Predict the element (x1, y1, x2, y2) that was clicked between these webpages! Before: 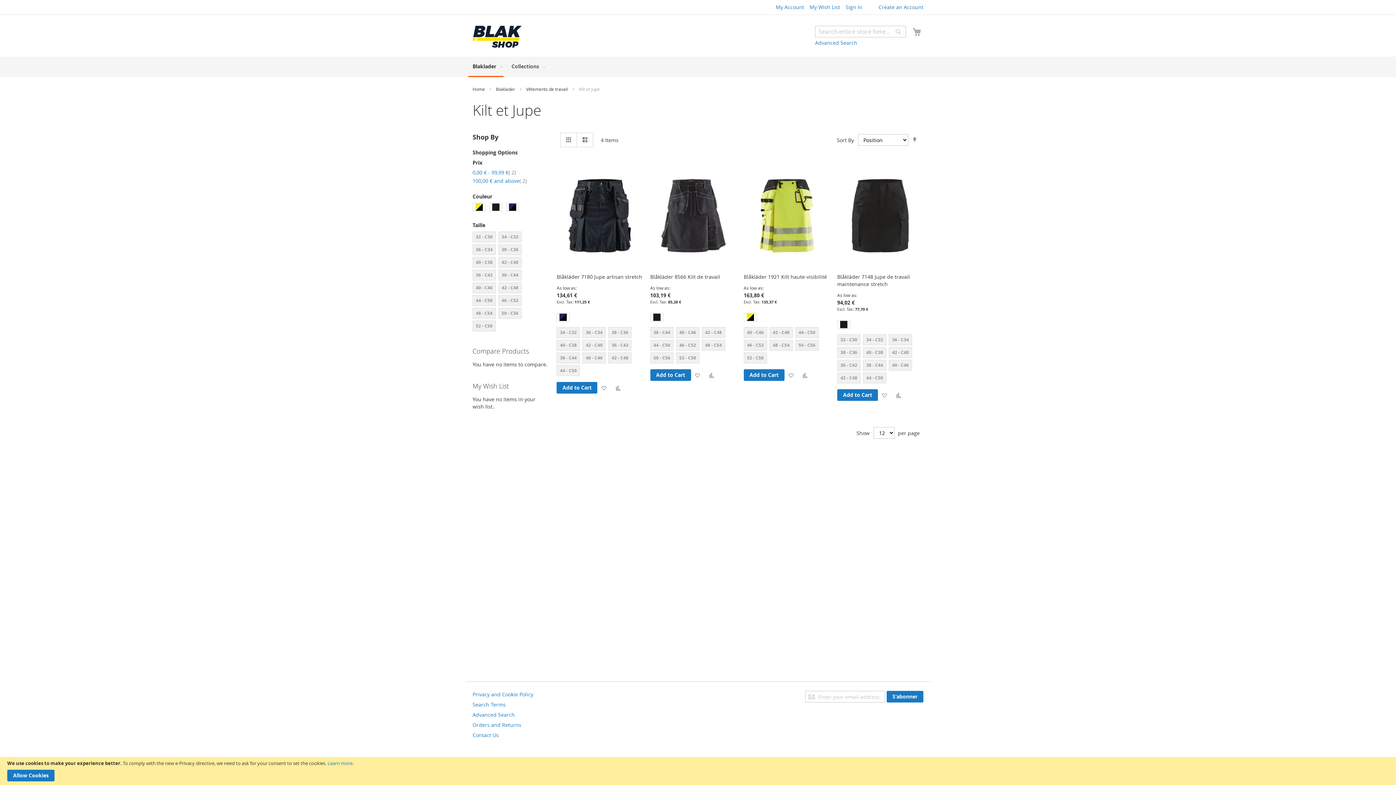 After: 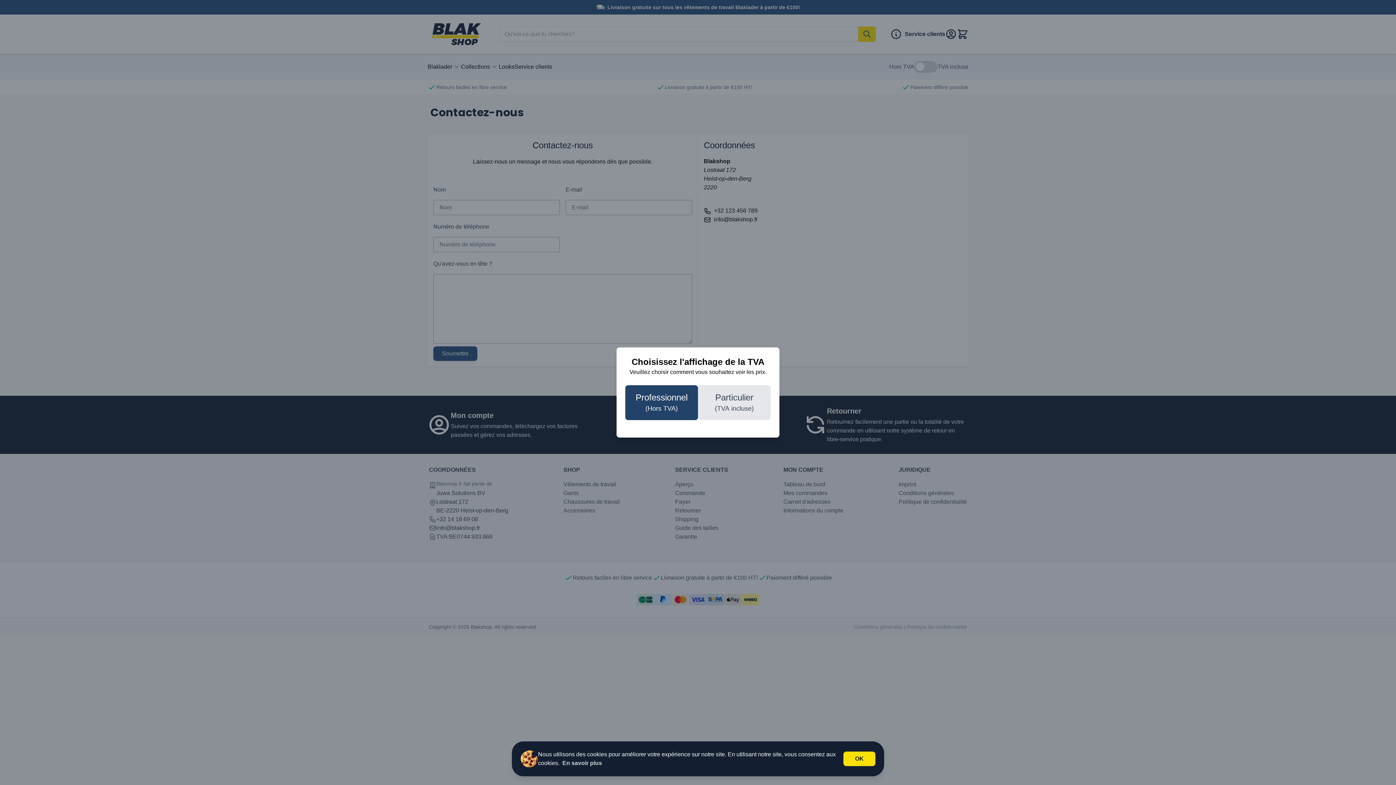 Action: bbox: (472, 732, 498, 738) label: Contact Us